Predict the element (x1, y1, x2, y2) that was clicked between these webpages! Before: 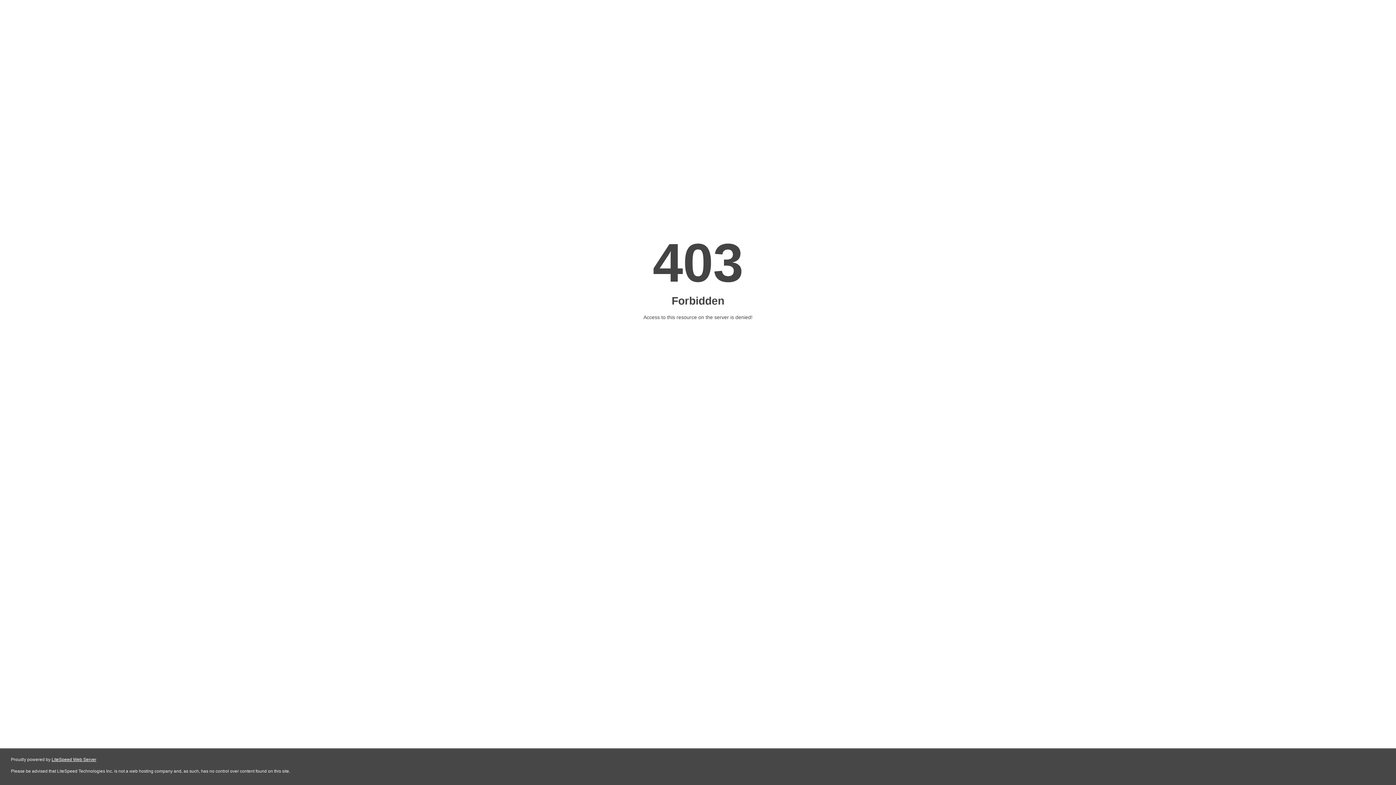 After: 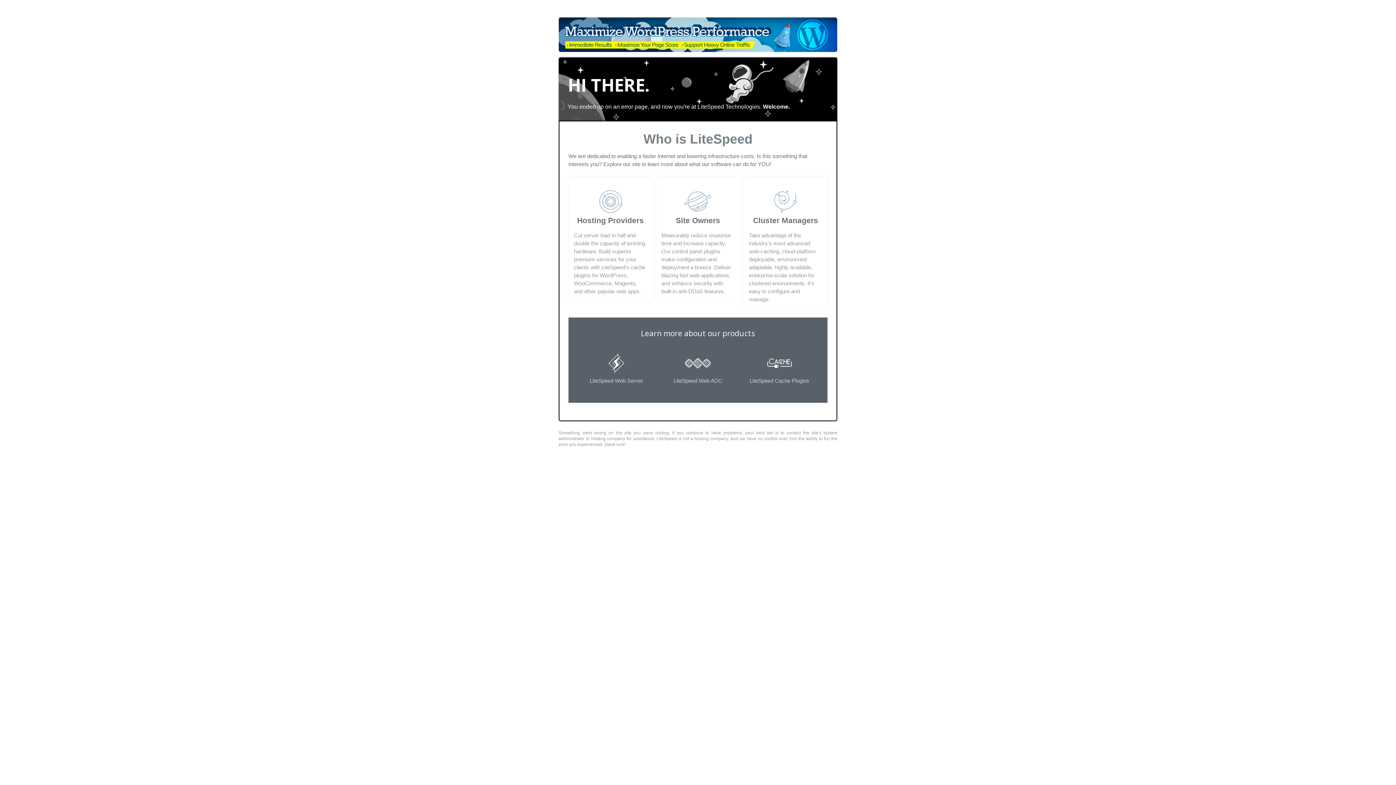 Action: bbox: (51, 757, 96, 762) label: LiteSpeed Web Server